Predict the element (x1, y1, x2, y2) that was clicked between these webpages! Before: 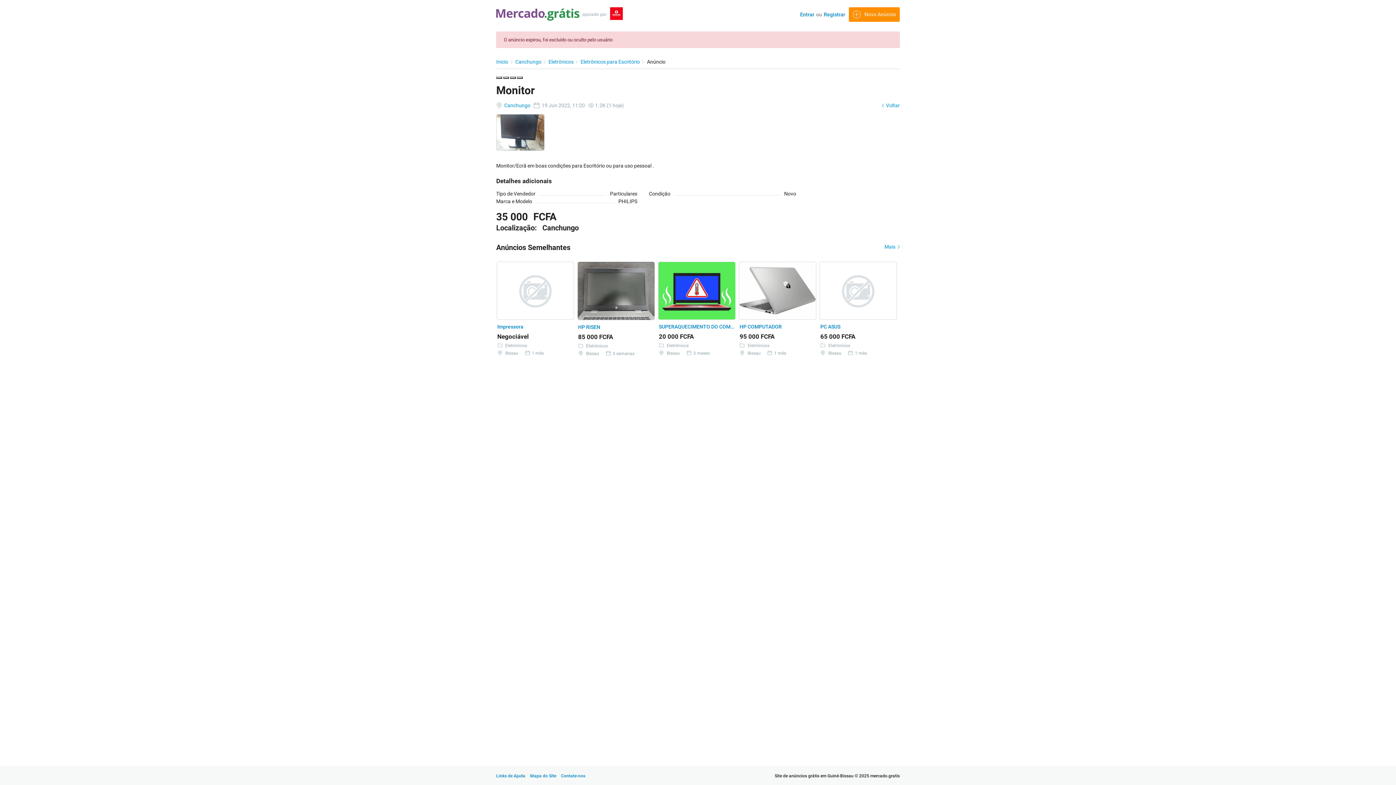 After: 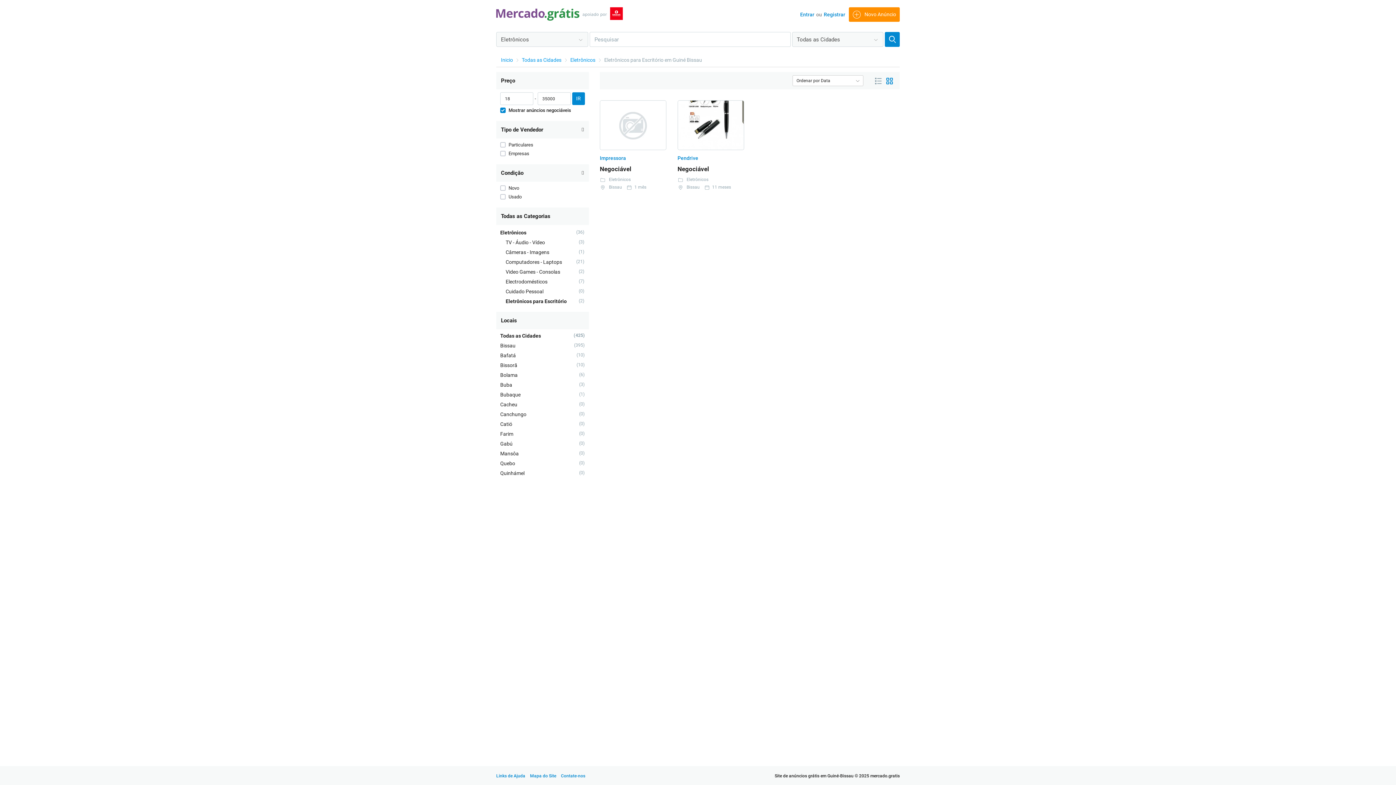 Action: bbox: (580, 58, 644, 64) label: Eletrônicos para Escritório 